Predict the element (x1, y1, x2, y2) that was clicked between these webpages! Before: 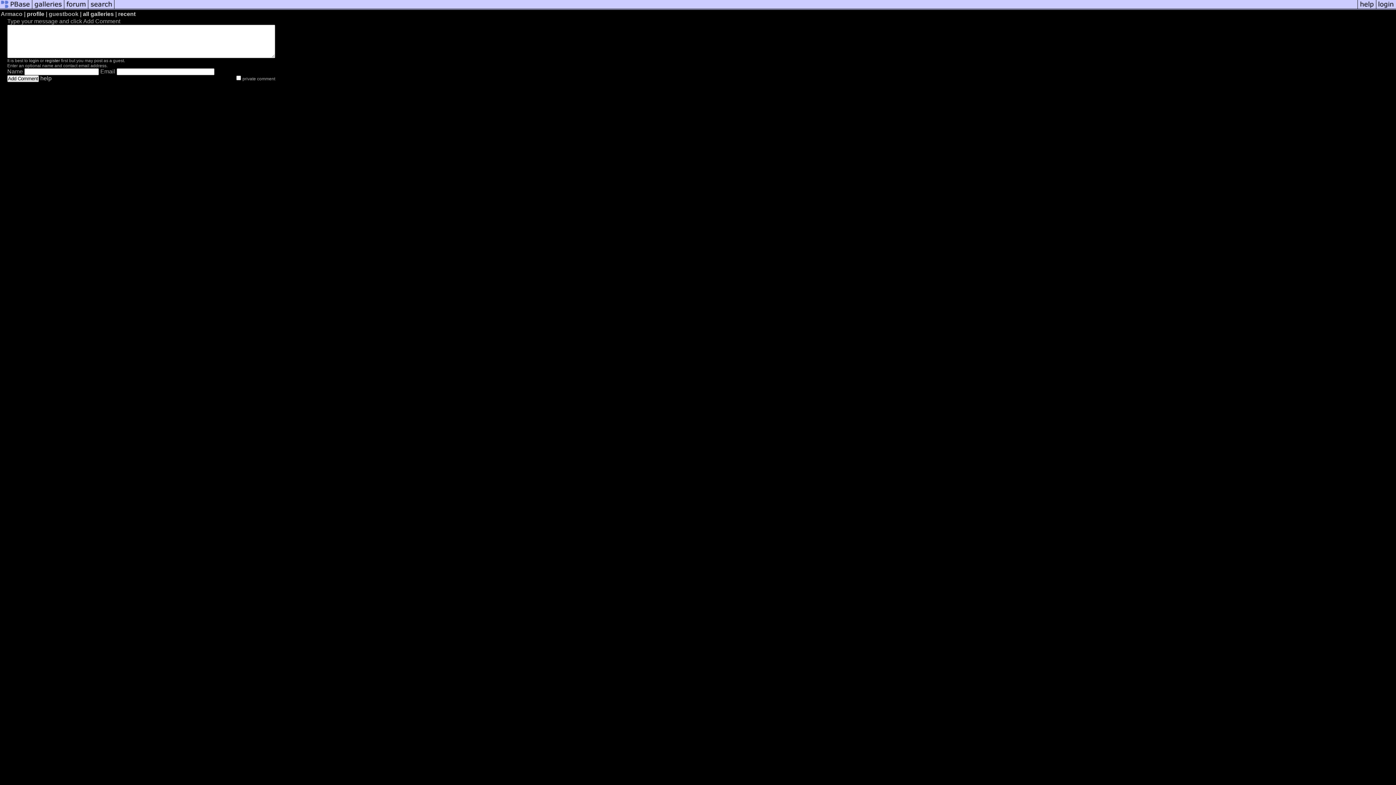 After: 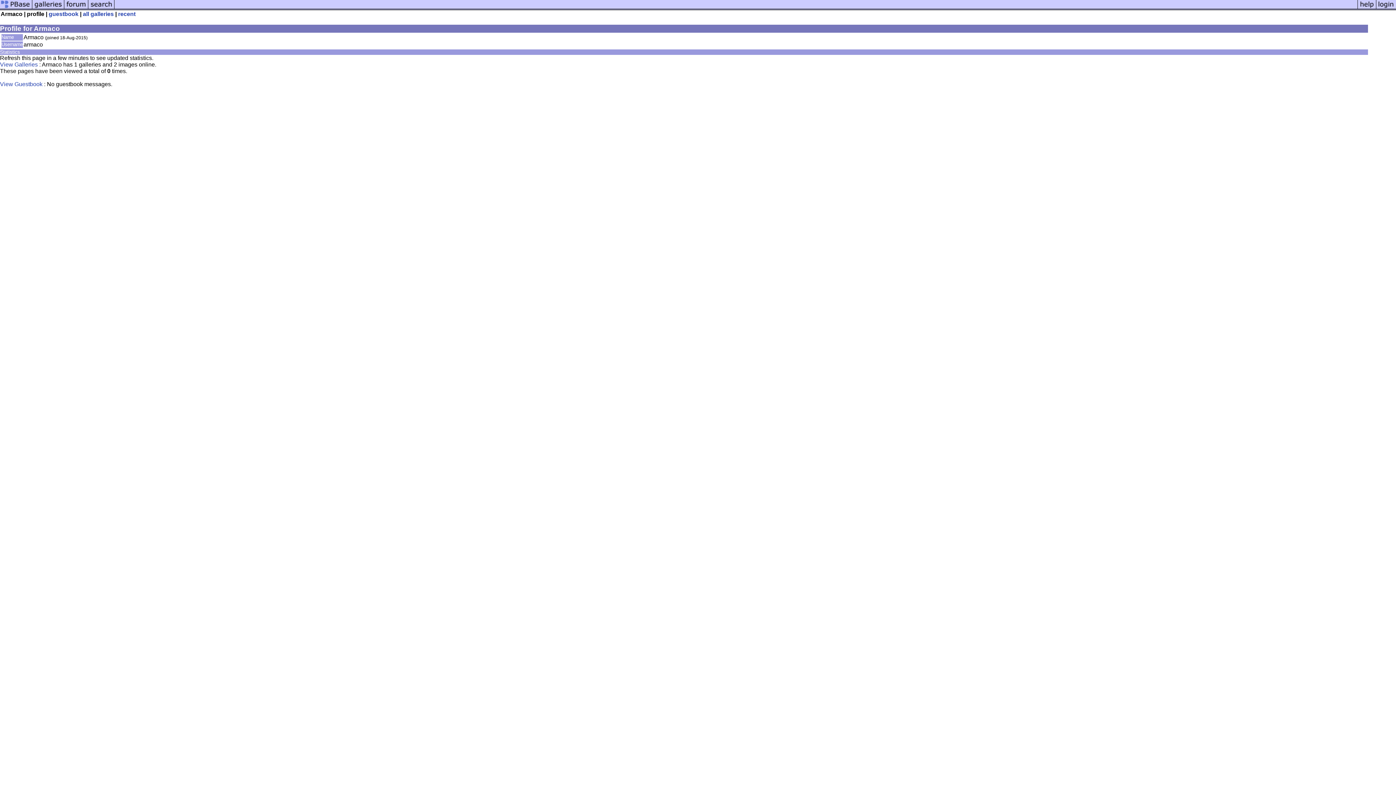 Action: bbox: (26, 10, 44, 17) label: profile